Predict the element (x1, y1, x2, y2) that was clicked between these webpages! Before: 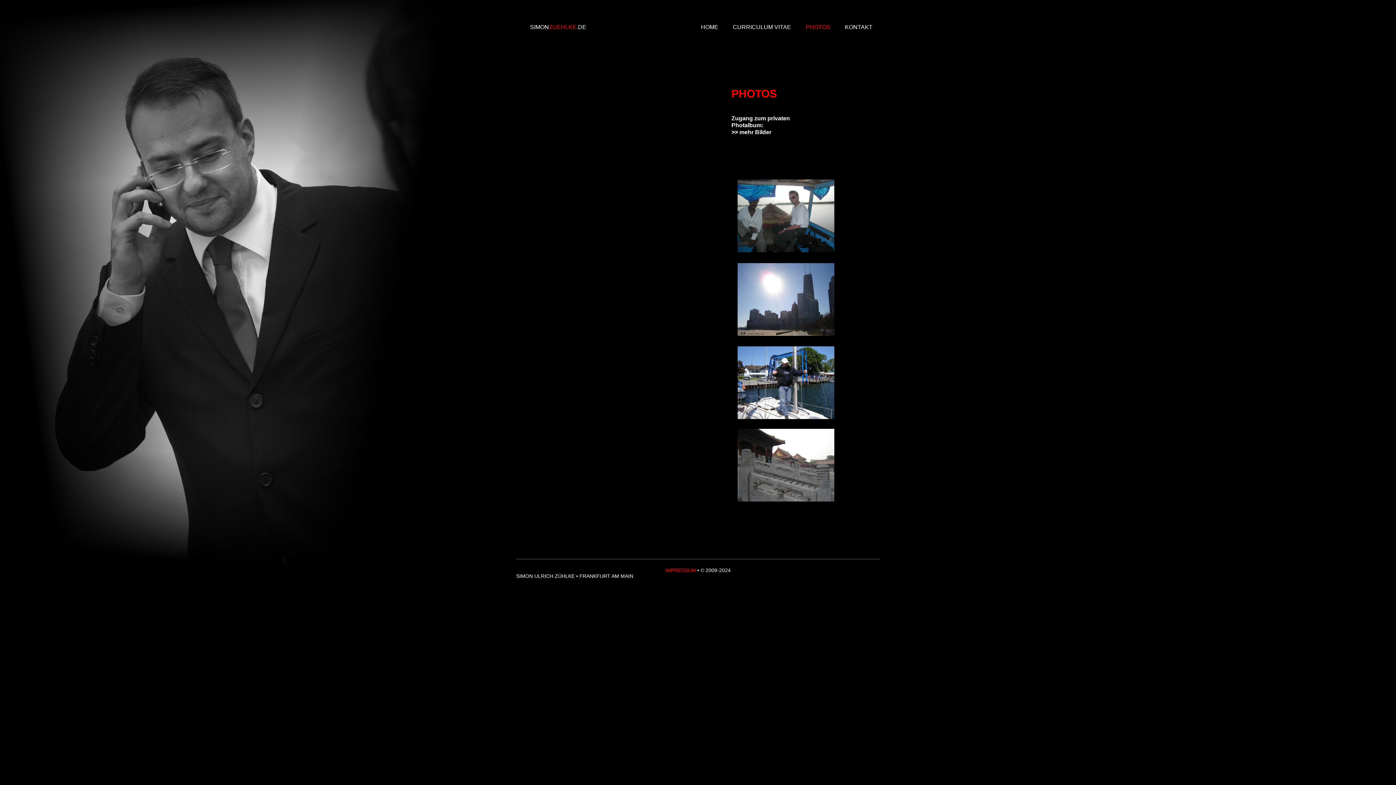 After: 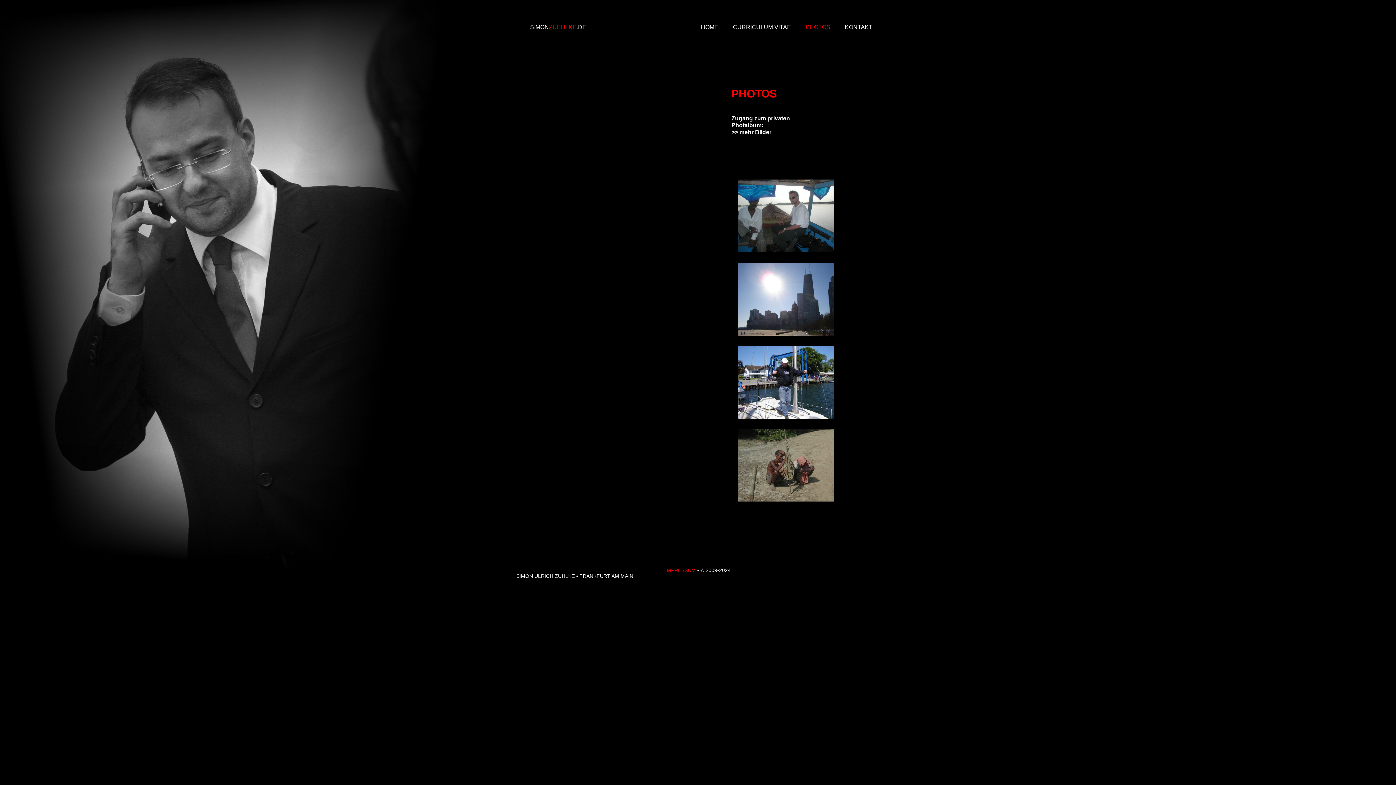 Action: bbox: (798, 18, 837, 36) label: PHOTOS